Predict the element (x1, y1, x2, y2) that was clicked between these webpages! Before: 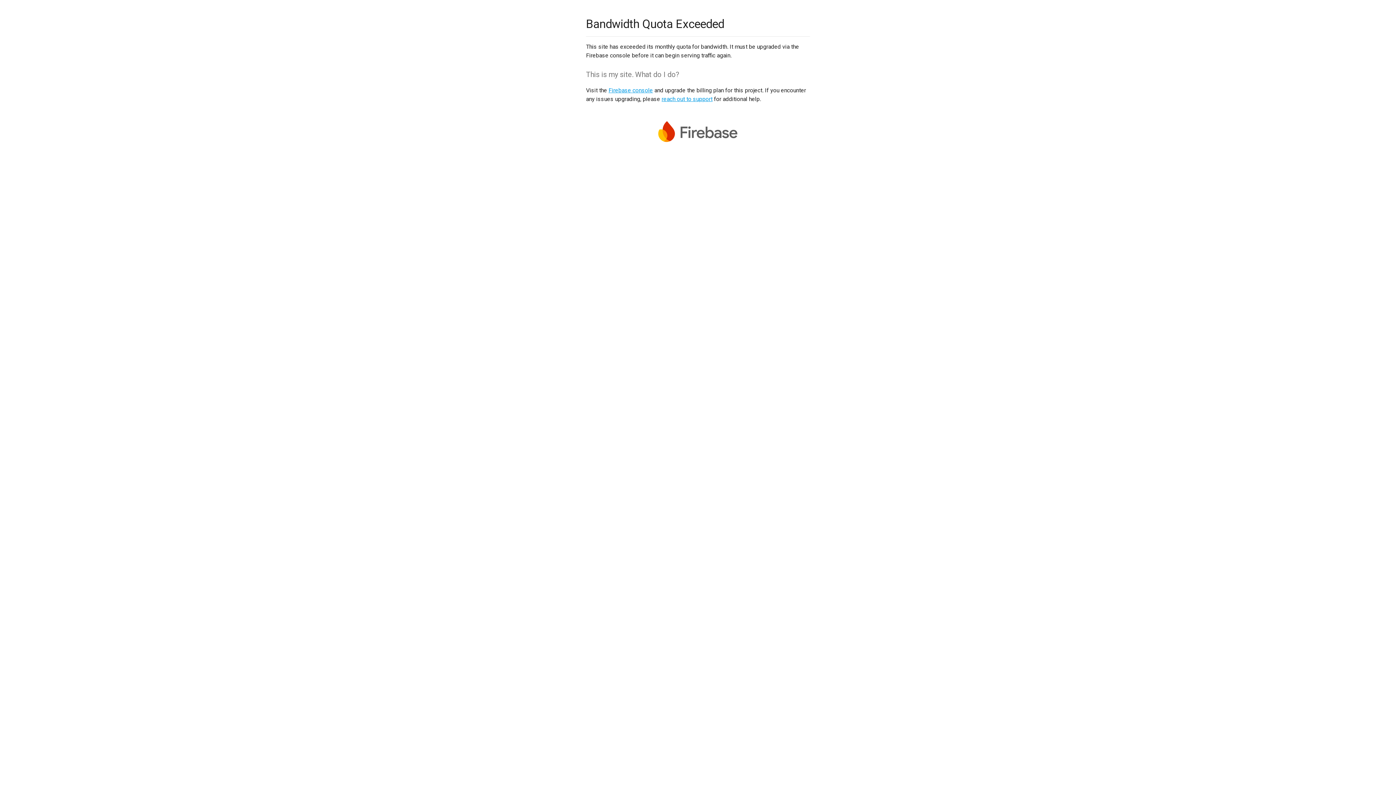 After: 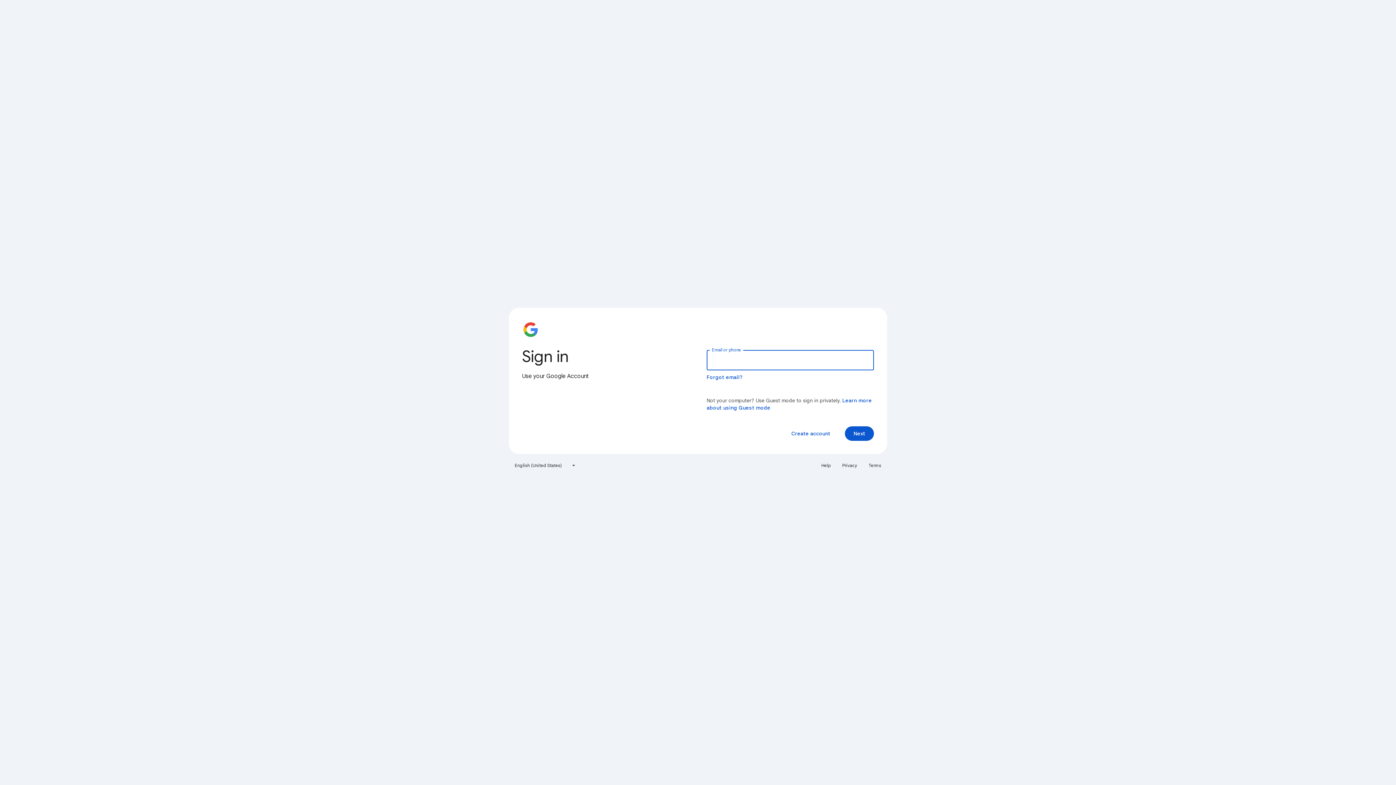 Action: bbox: (608, 86, 653, 93) label: Firebase console